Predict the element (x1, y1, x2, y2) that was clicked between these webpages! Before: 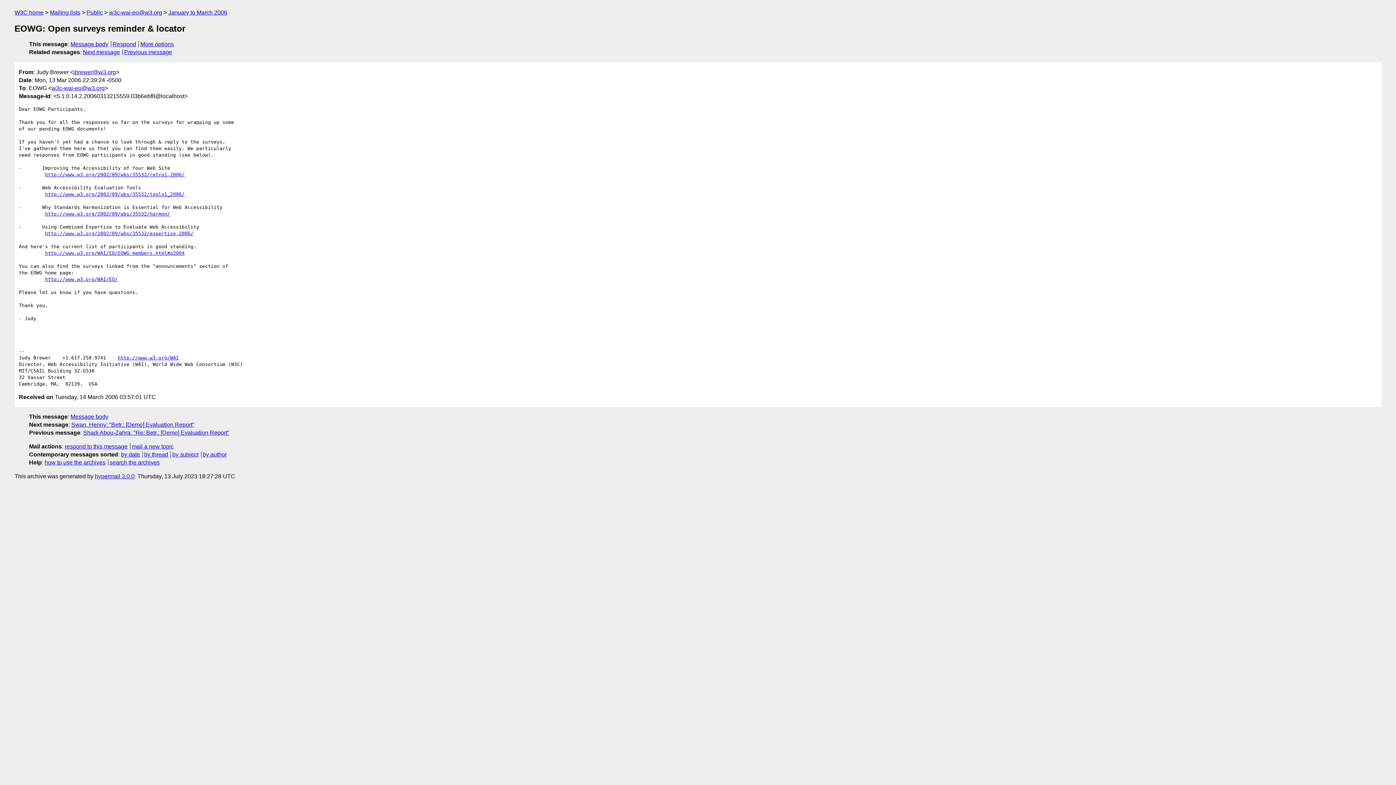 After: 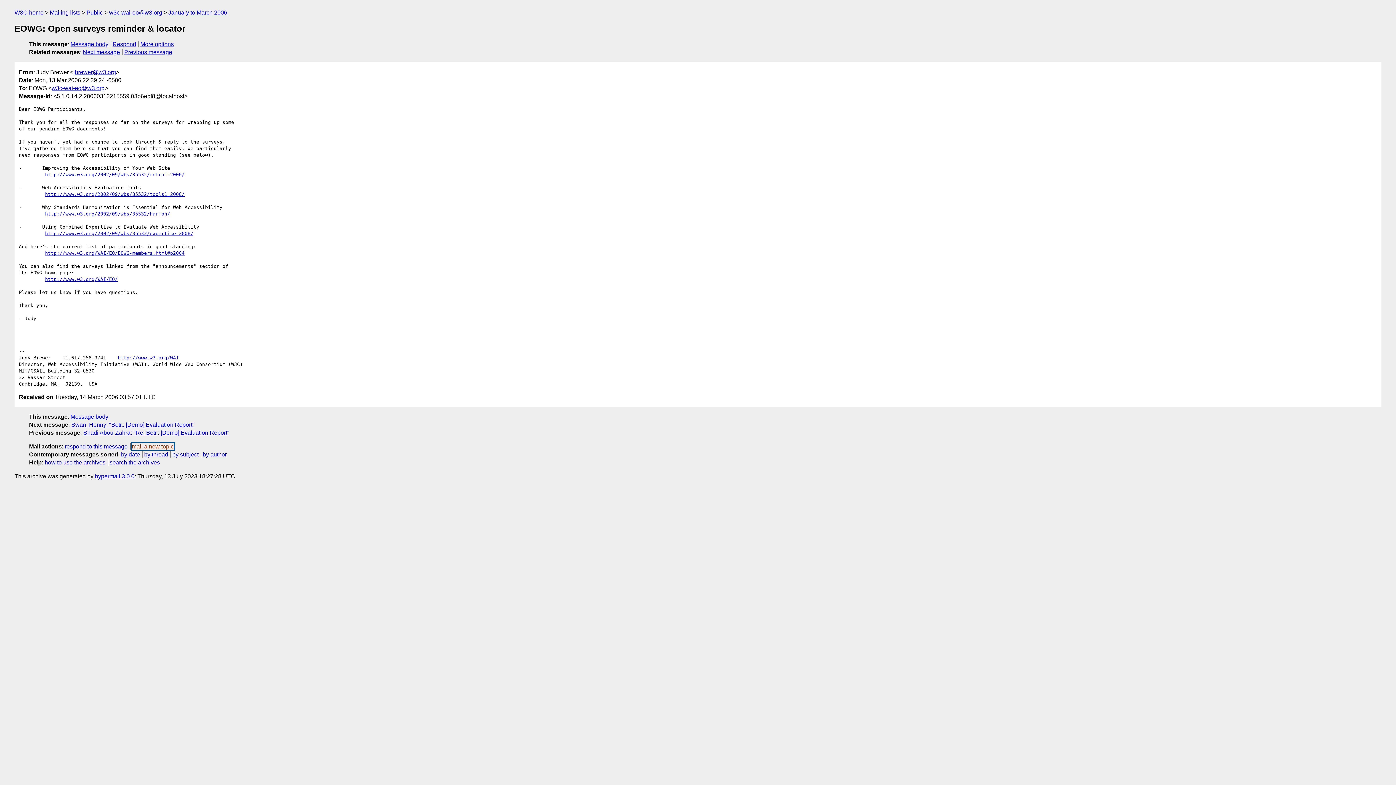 Action: bbox: (131, 443, 173, 449) label: mail a new topic